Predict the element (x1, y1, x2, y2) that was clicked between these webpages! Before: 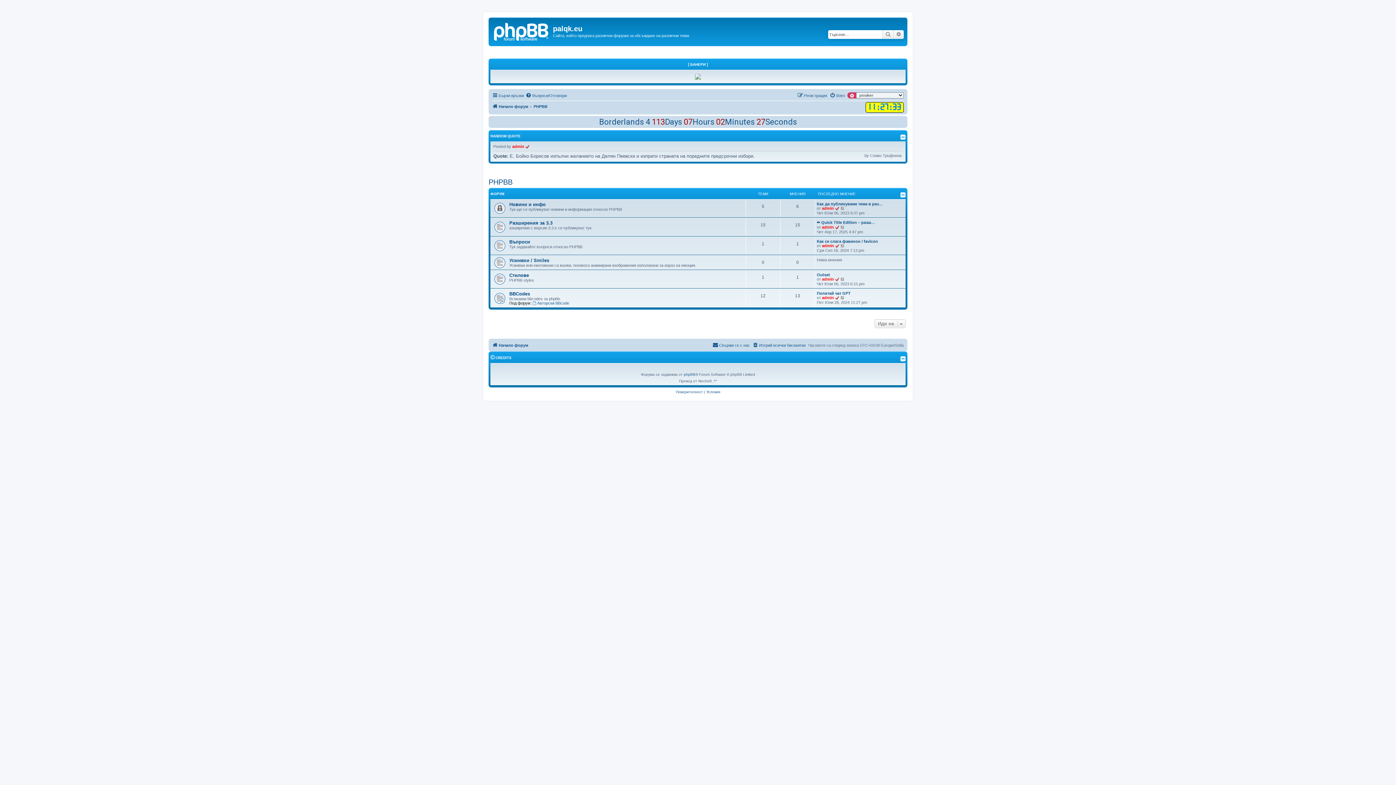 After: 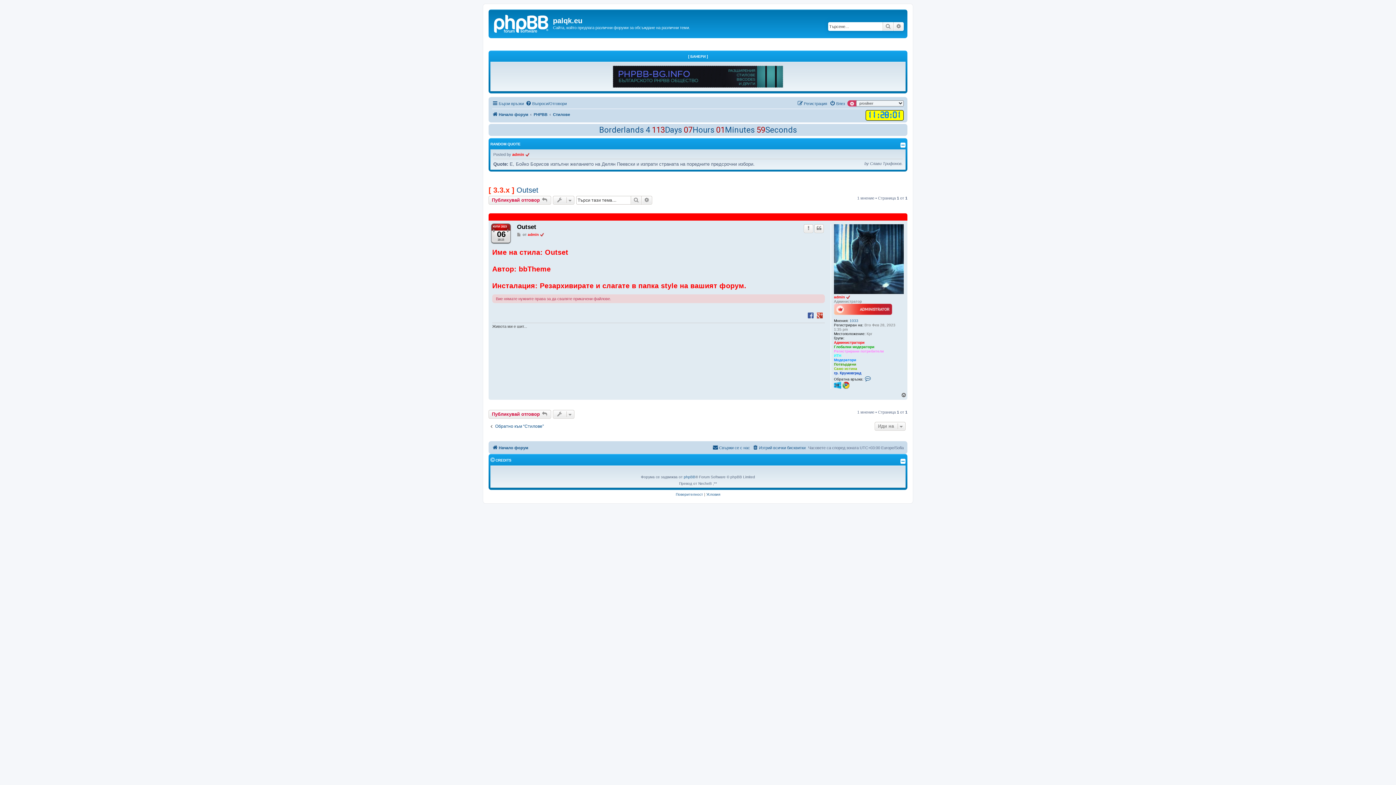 Action: bbox: (817, 272, 830, 277) label: Outset